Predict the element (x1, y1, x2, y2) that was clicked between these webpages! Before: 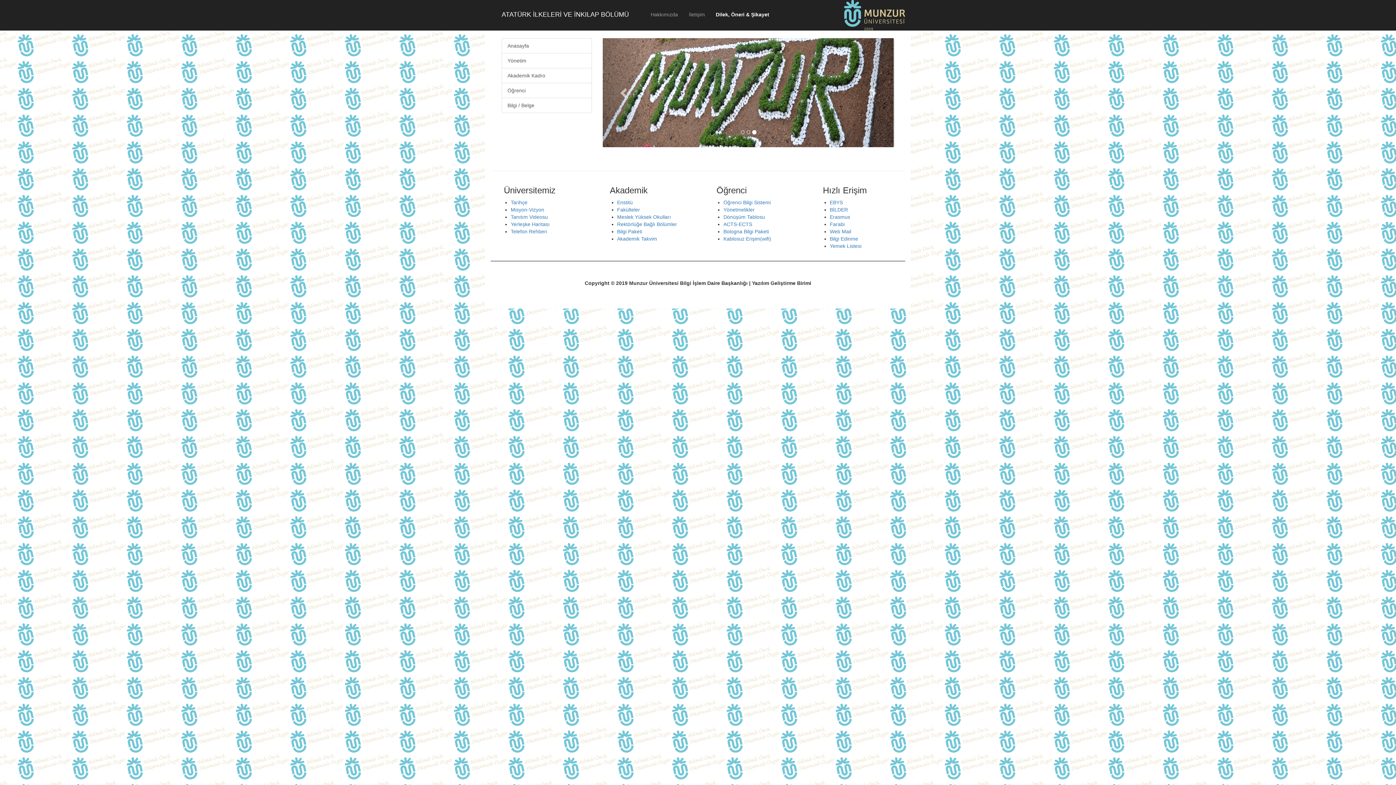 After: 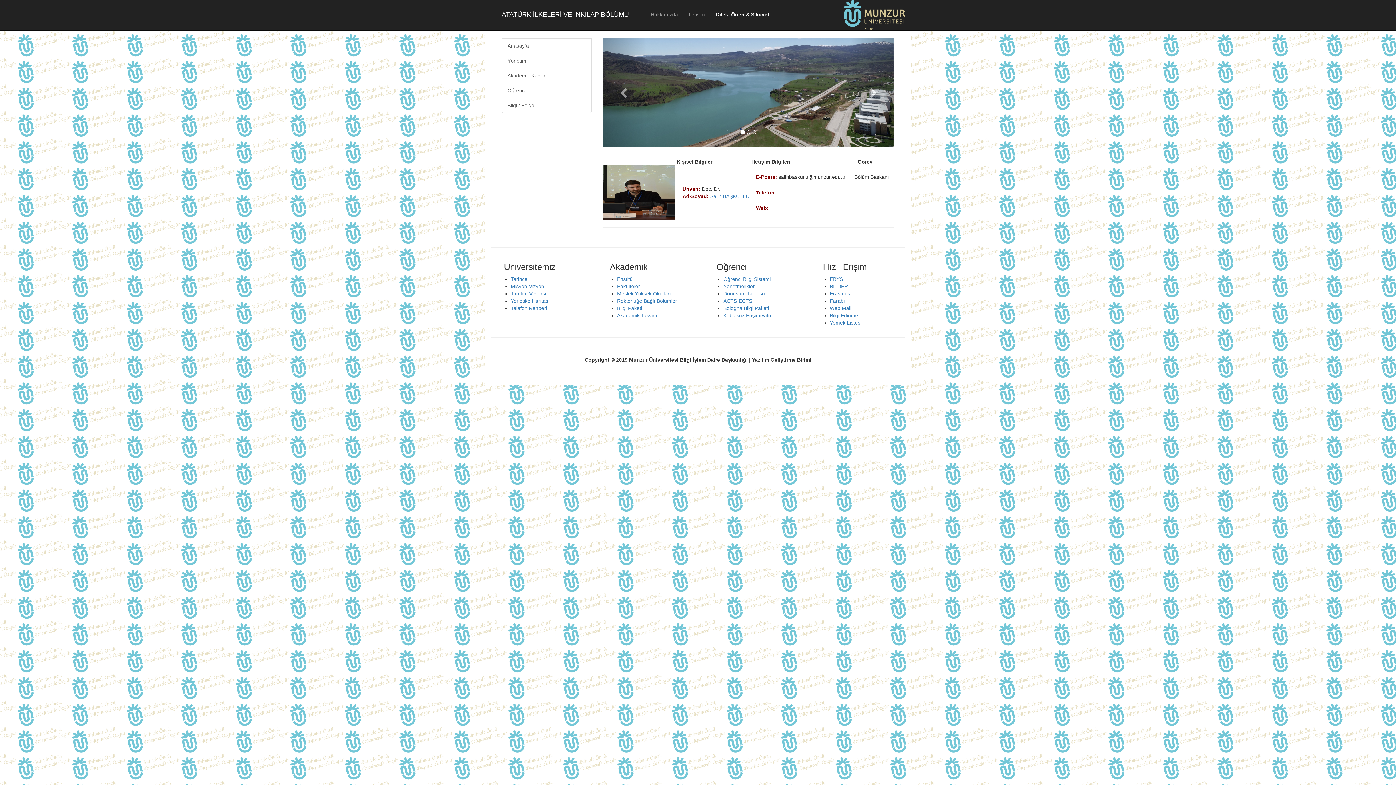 Action: label: Yönetim bbox: (501, 53, 591, 68)